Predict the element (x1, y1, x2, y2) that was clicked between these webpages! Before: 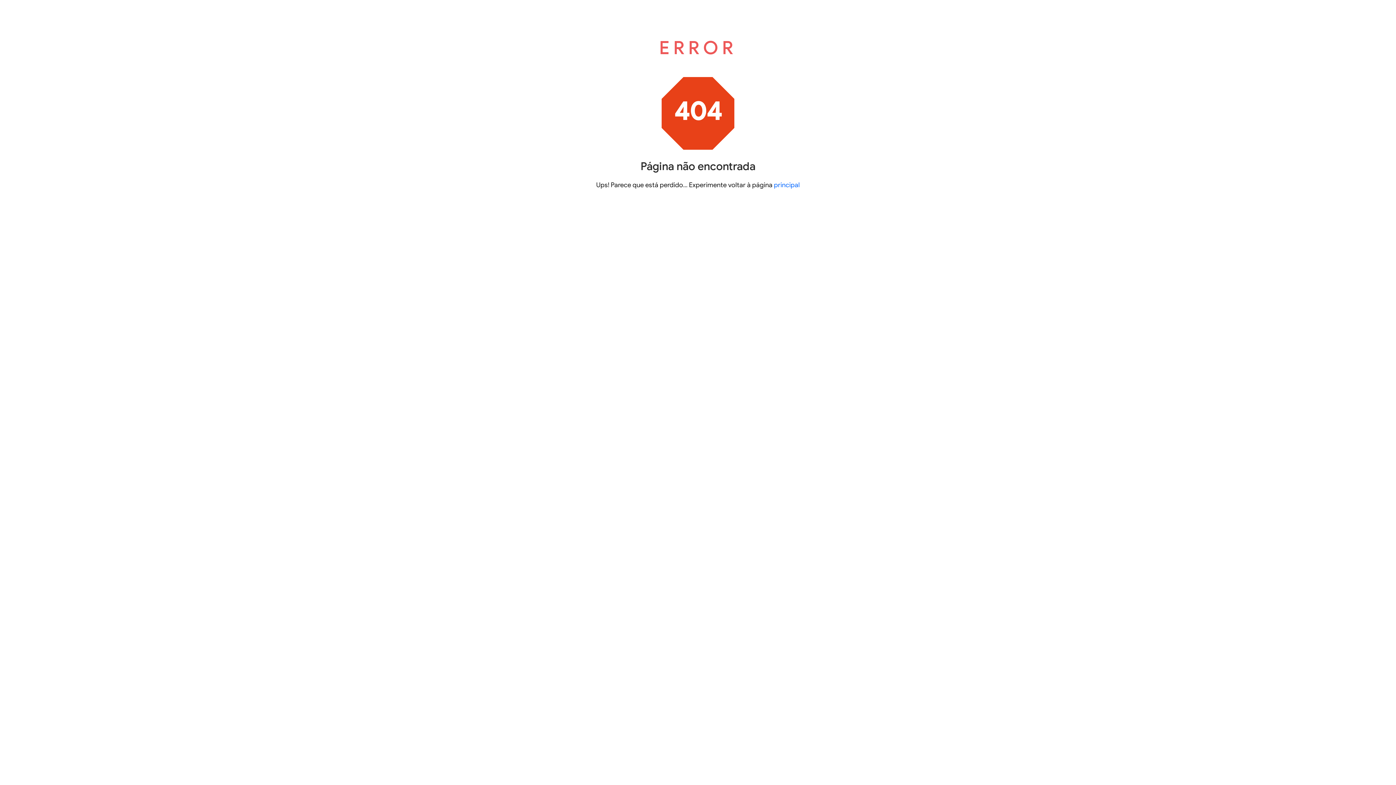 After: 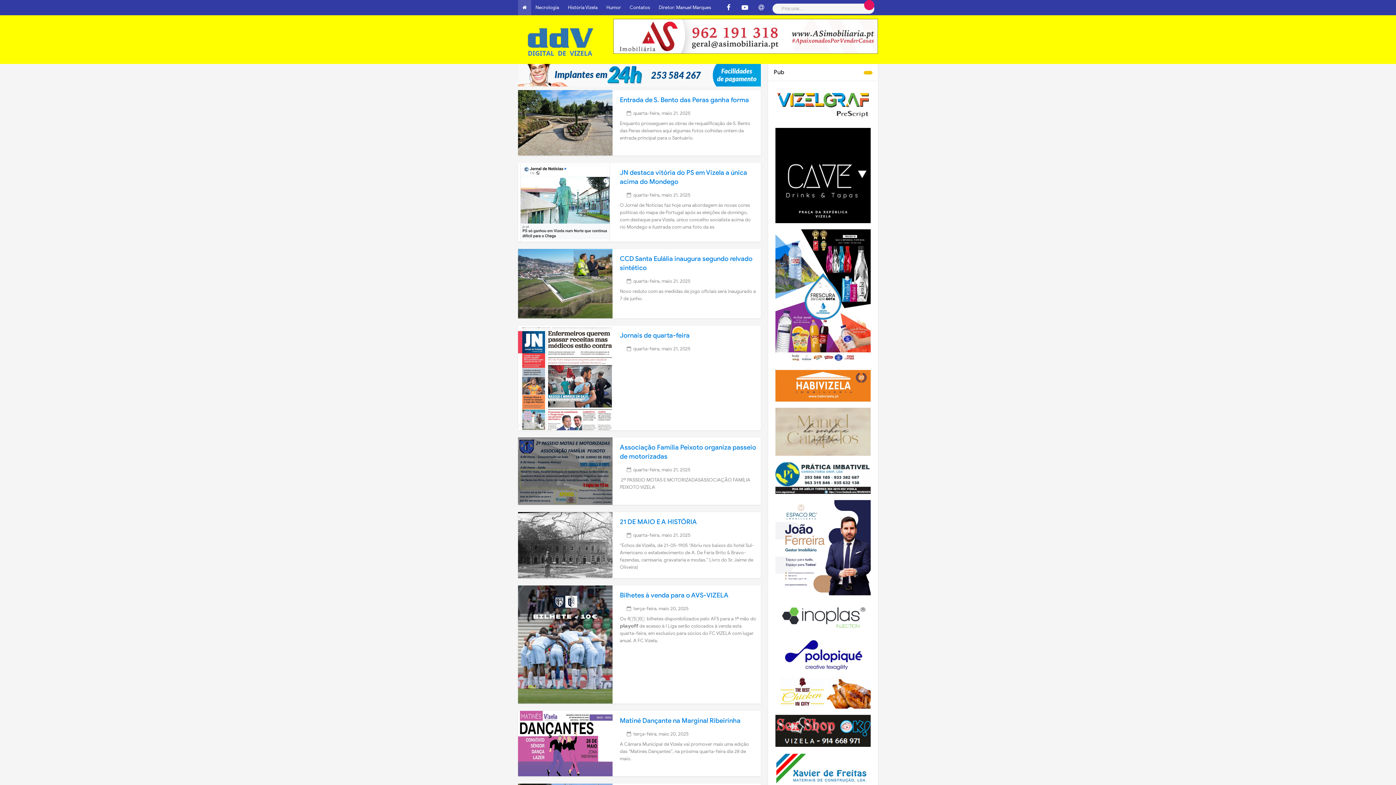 Action: label: principal bbox: (774, 181, 800, 189)